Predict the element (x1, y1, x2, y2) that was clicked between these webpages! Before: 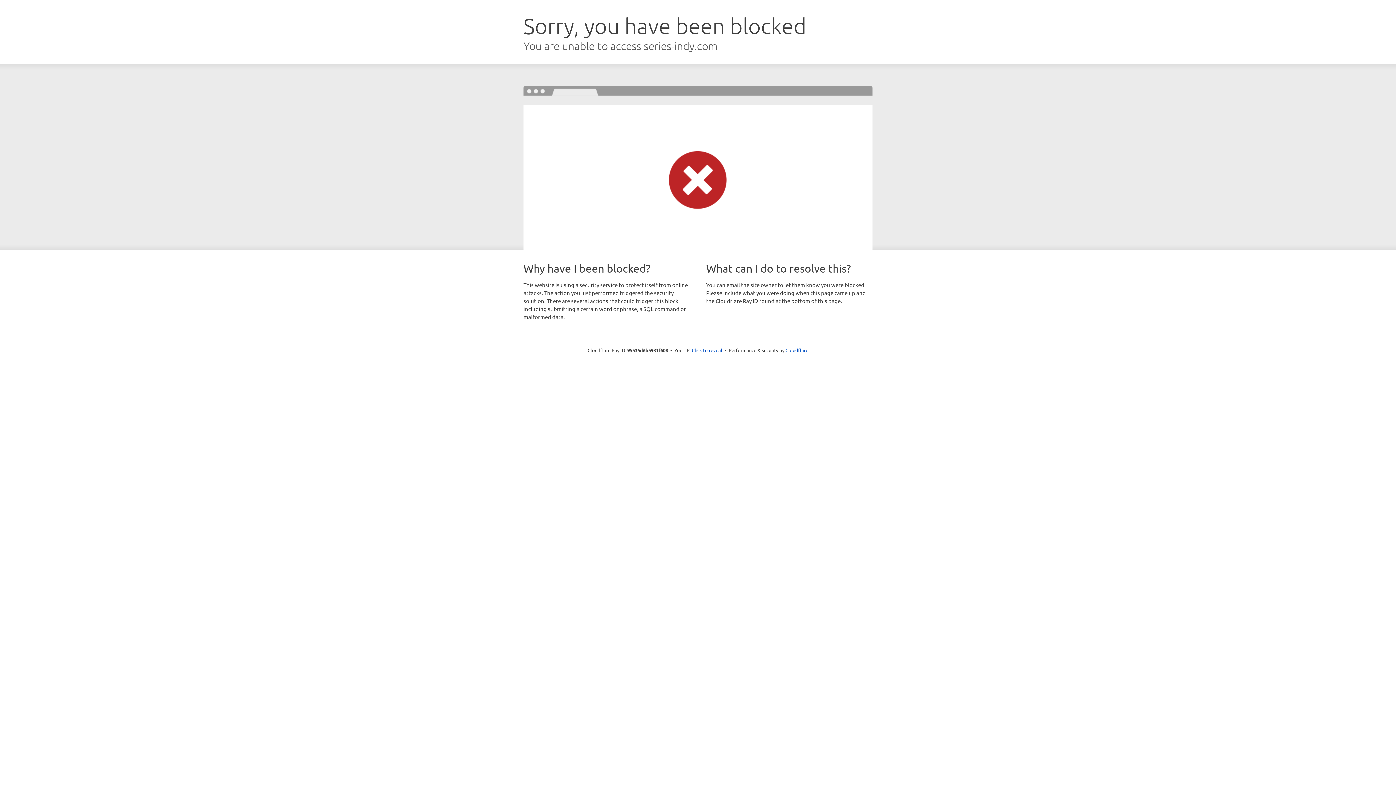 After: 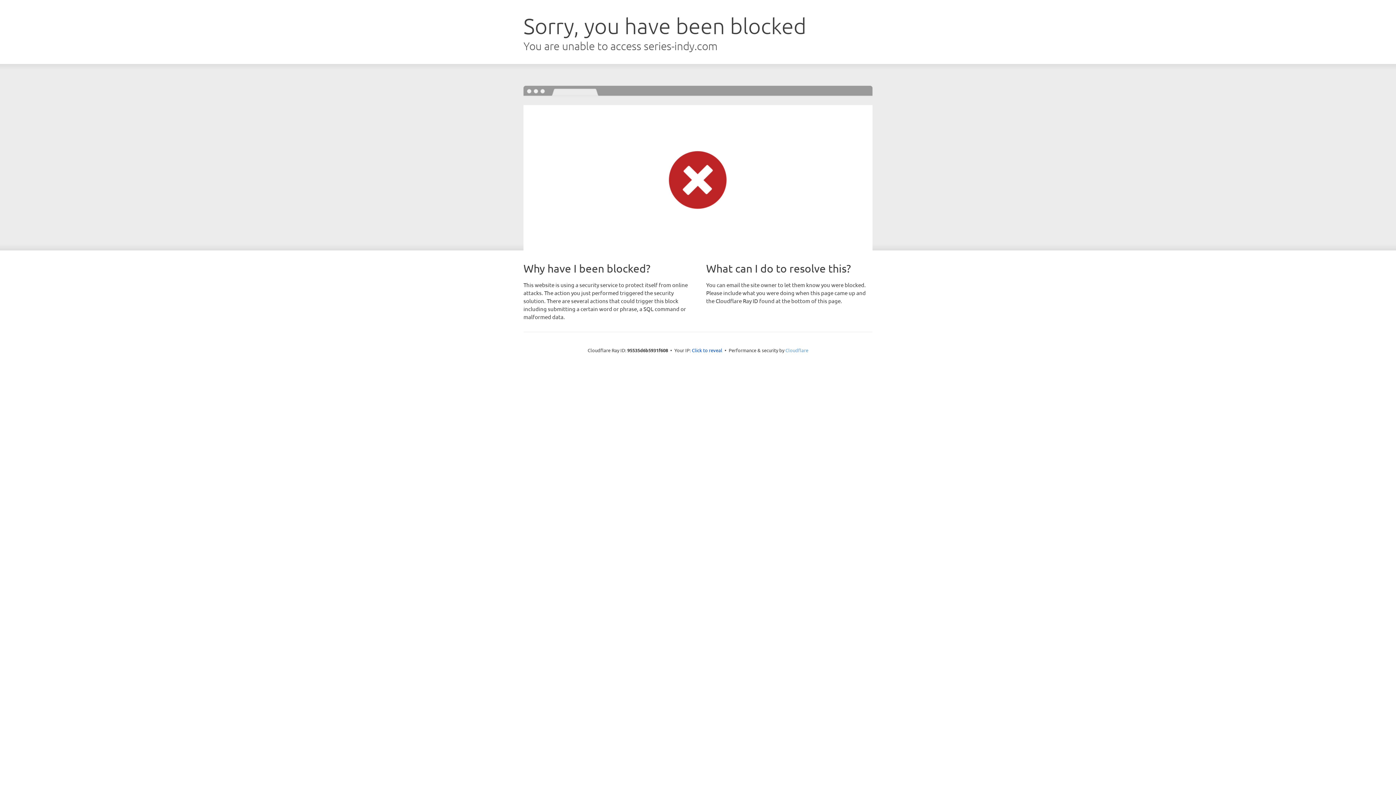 Action: label: Cloudflare bbox: (785, 347, 808, 353)